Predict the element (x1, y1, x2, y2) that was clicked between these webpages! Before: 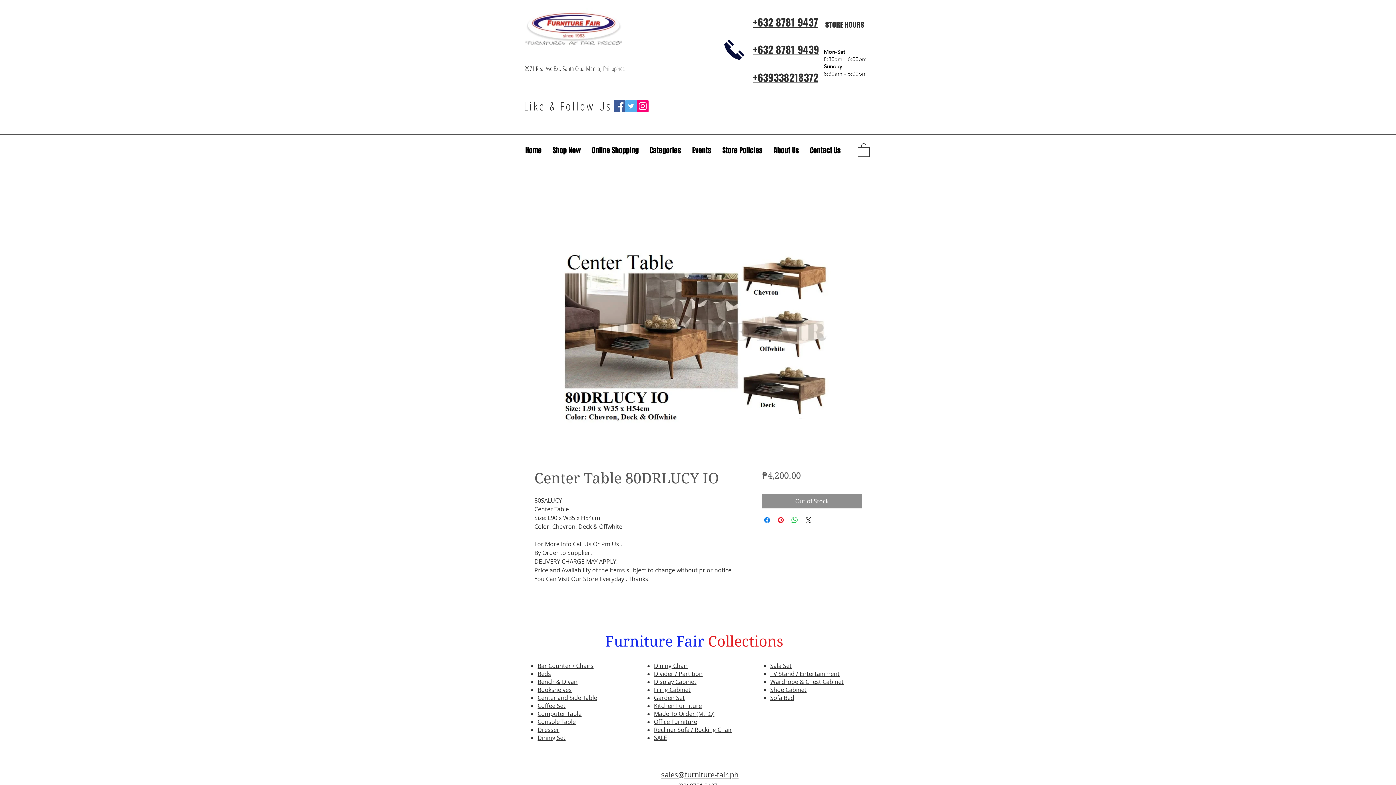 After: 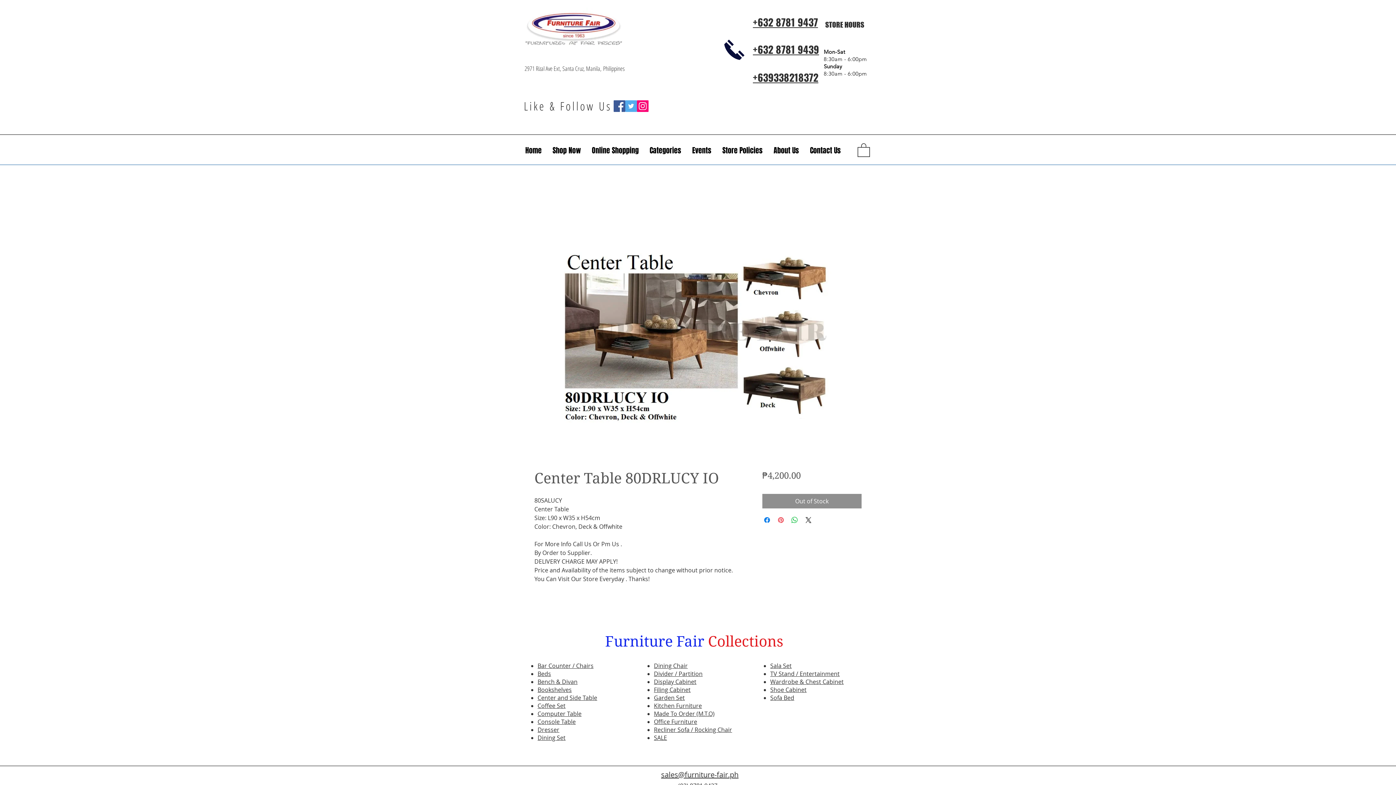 Action: label: Pin on Pinterest bbox: (776, 516, 785, 524)